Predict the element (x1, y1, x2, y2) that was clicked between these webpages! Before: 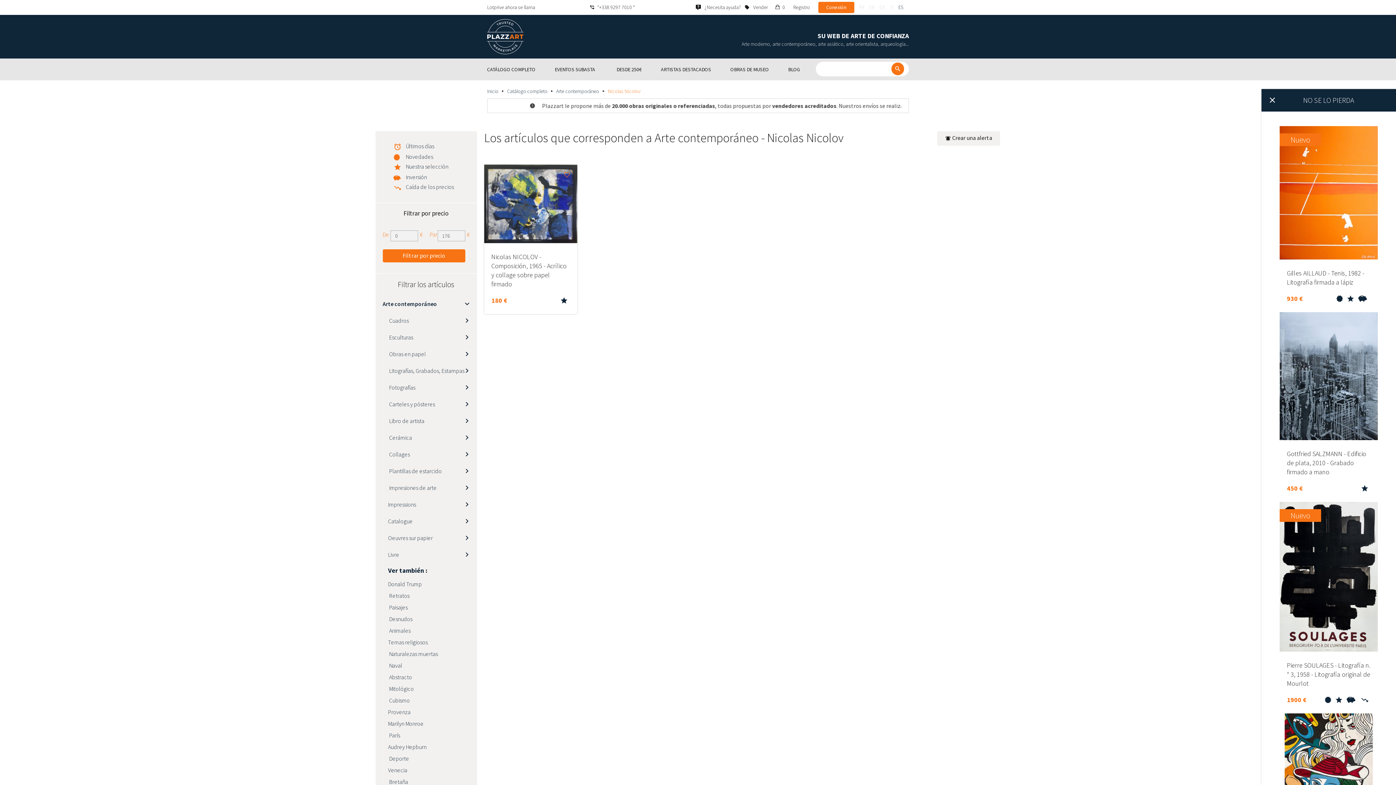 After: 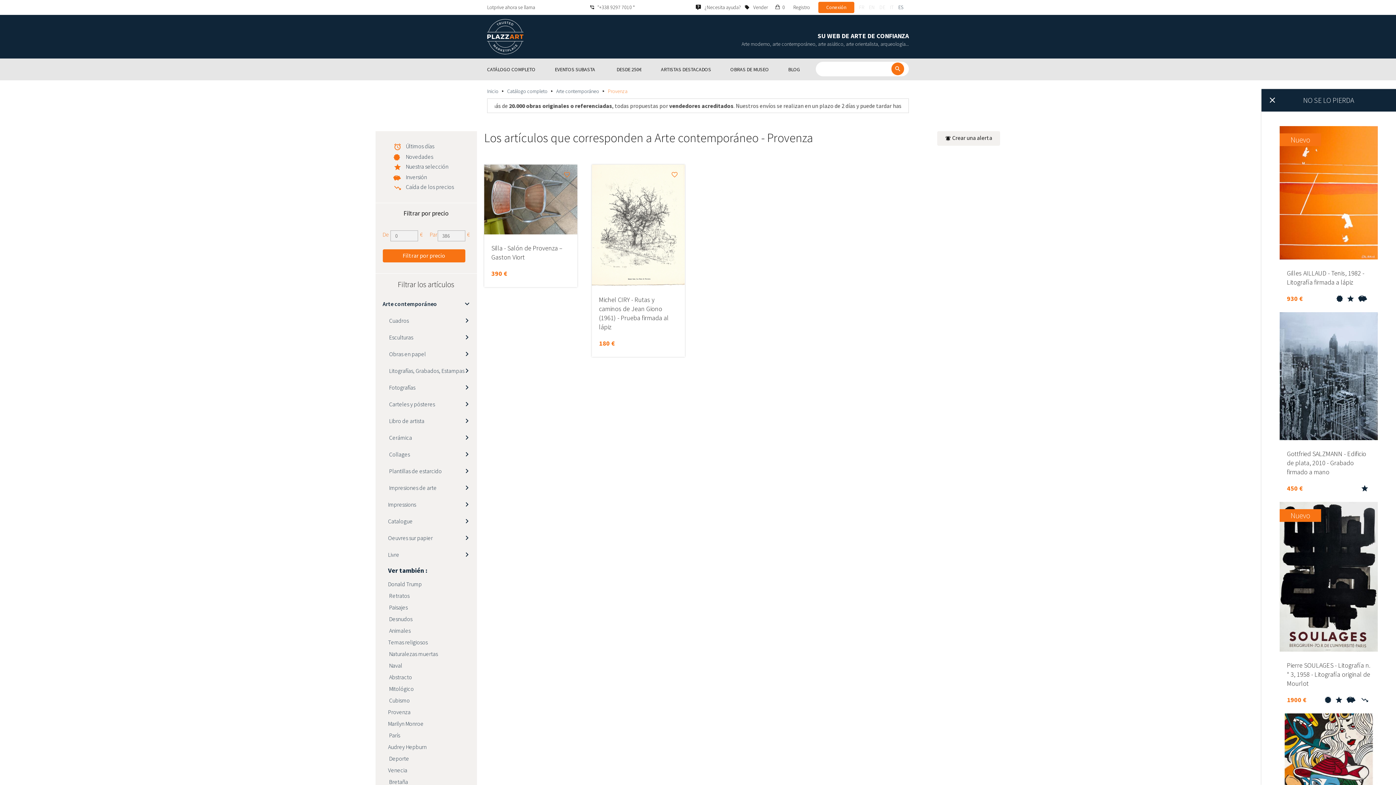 Action: bbox: (375, 706, 476, 718) label: Provenza